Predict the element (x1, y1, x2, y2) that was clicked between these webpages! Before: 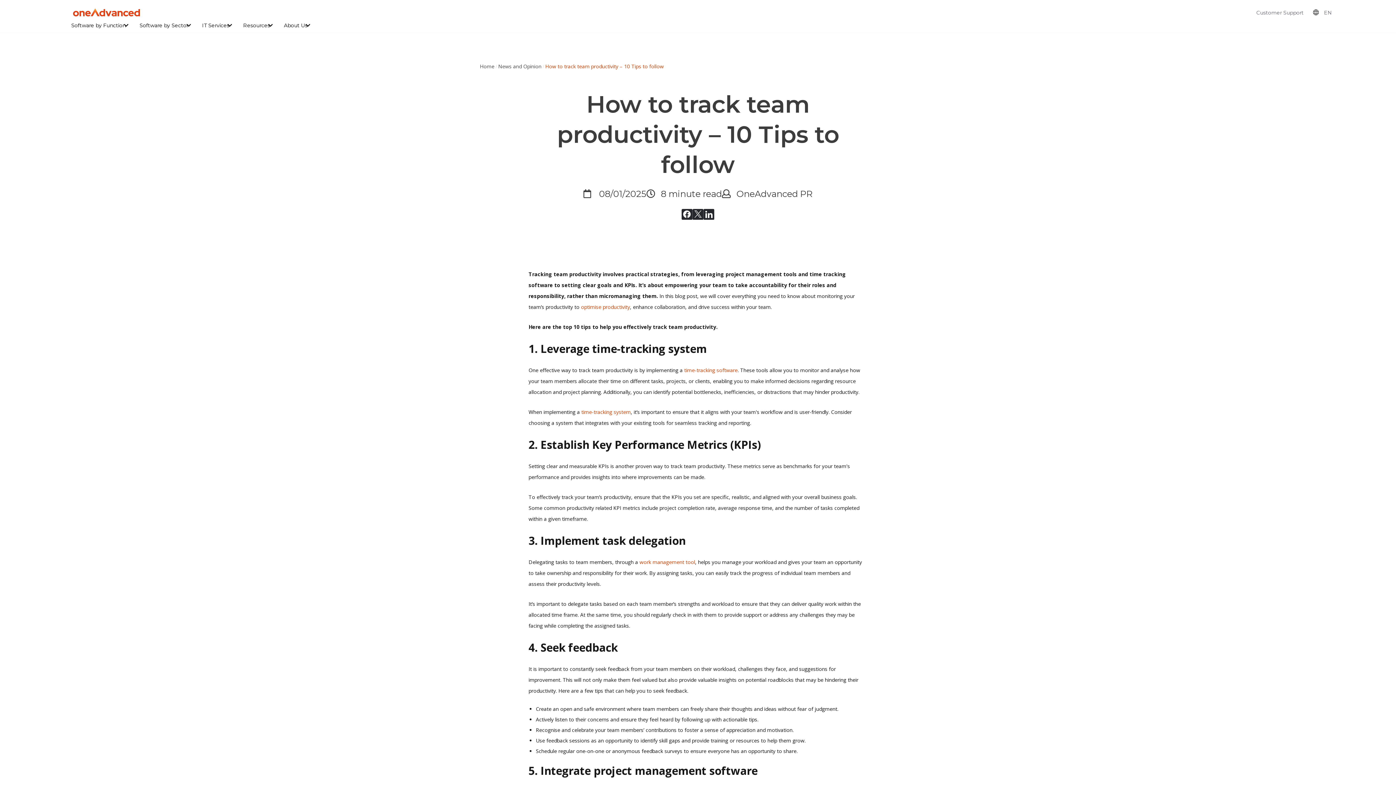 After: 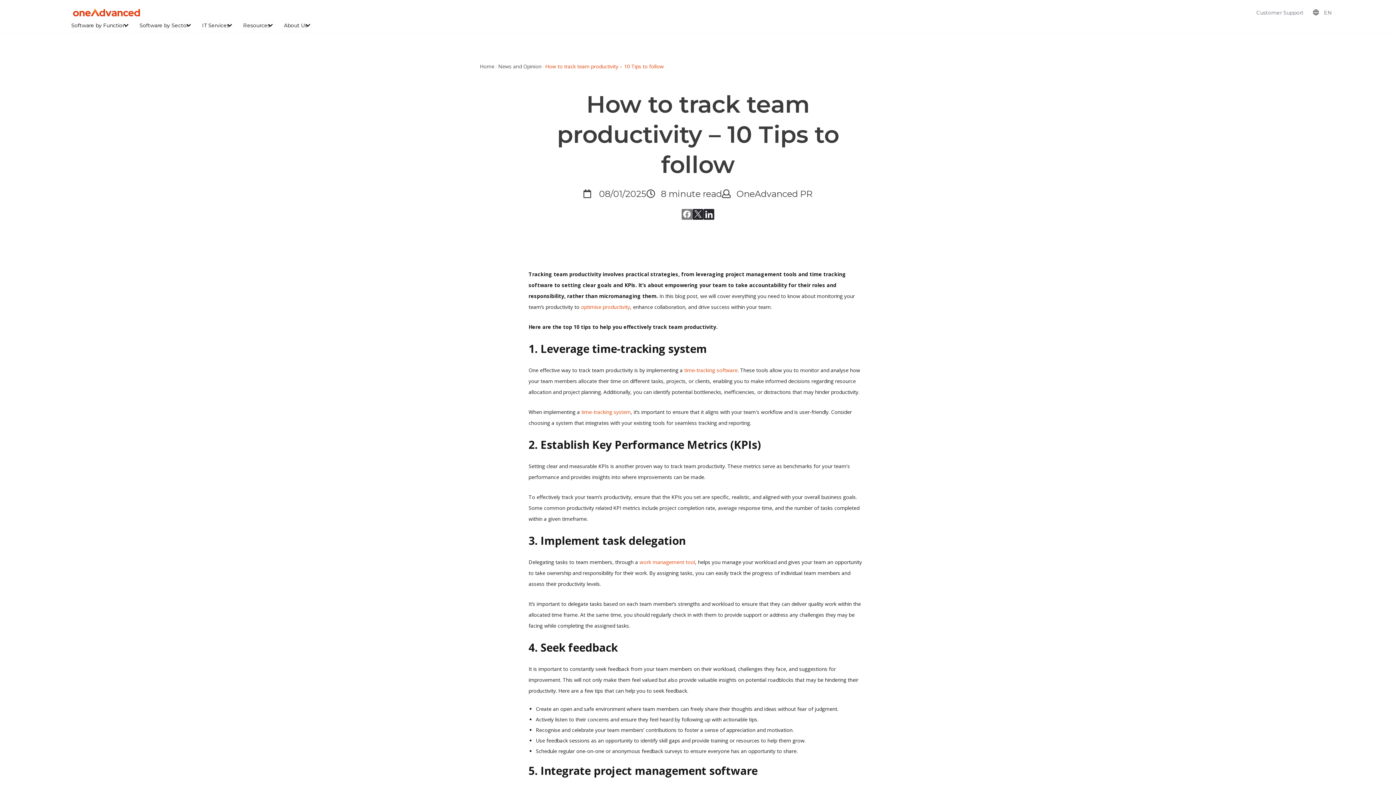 Action: bbox: (681, 208, 692, 219)